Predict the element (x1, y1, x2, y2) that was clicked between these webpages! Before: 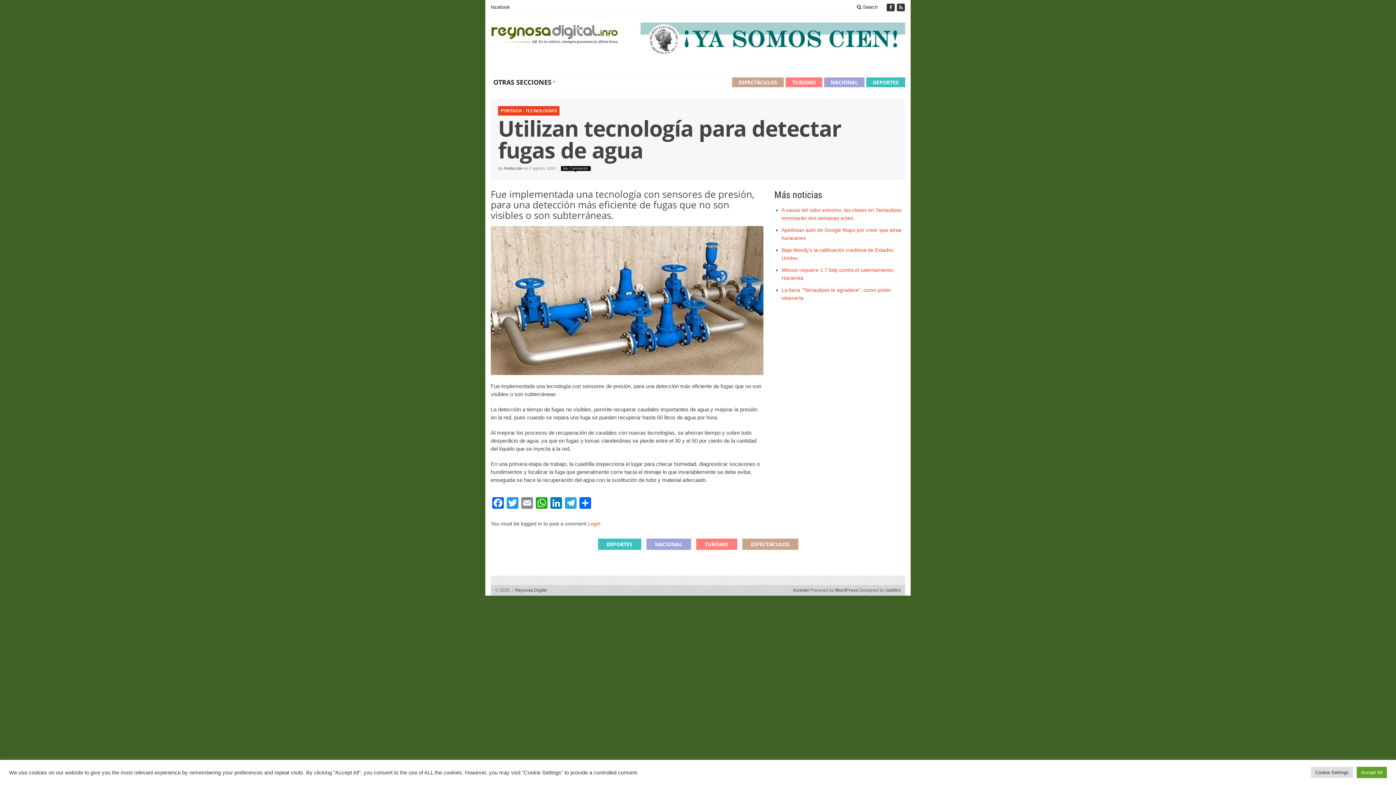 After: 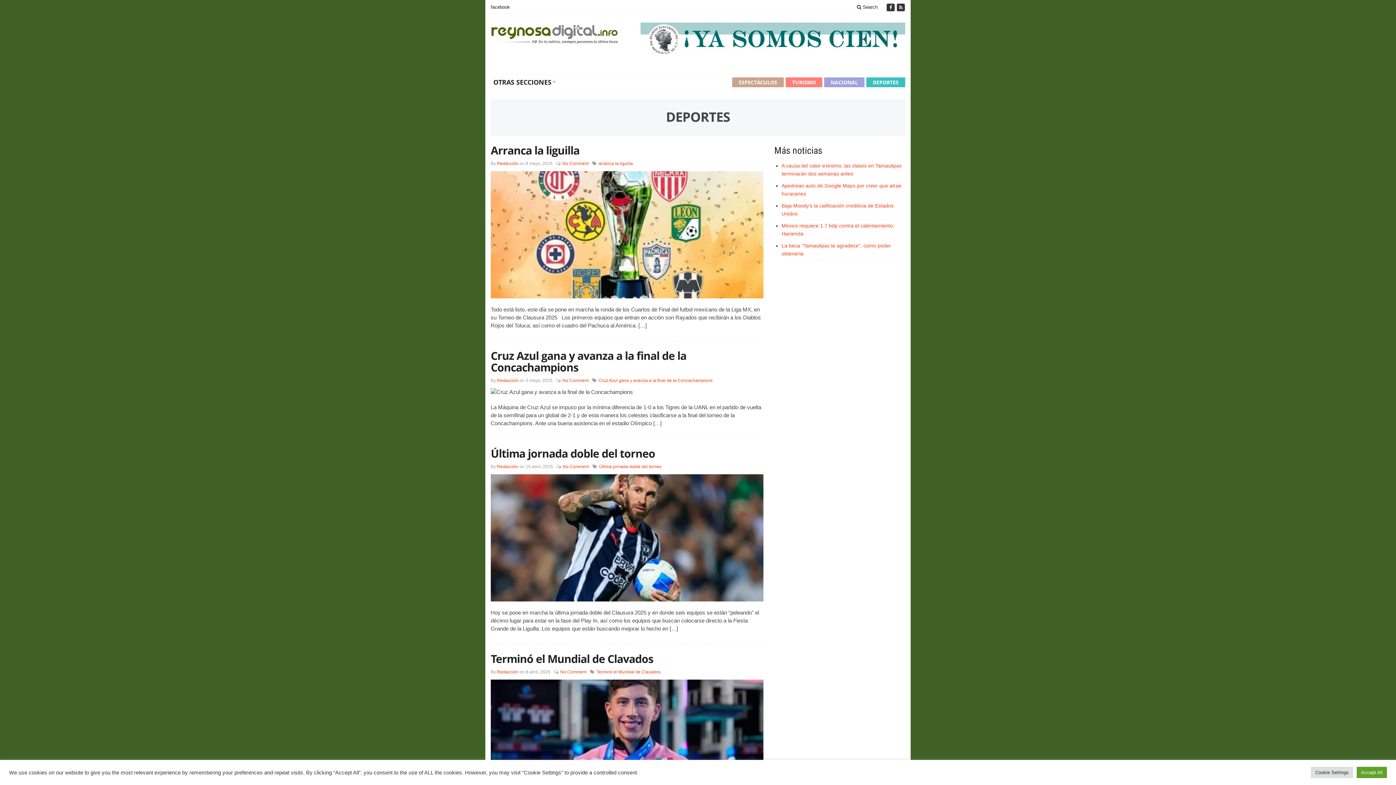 Action: bbox: (598, 538, 641, 550) label: DEPORTES